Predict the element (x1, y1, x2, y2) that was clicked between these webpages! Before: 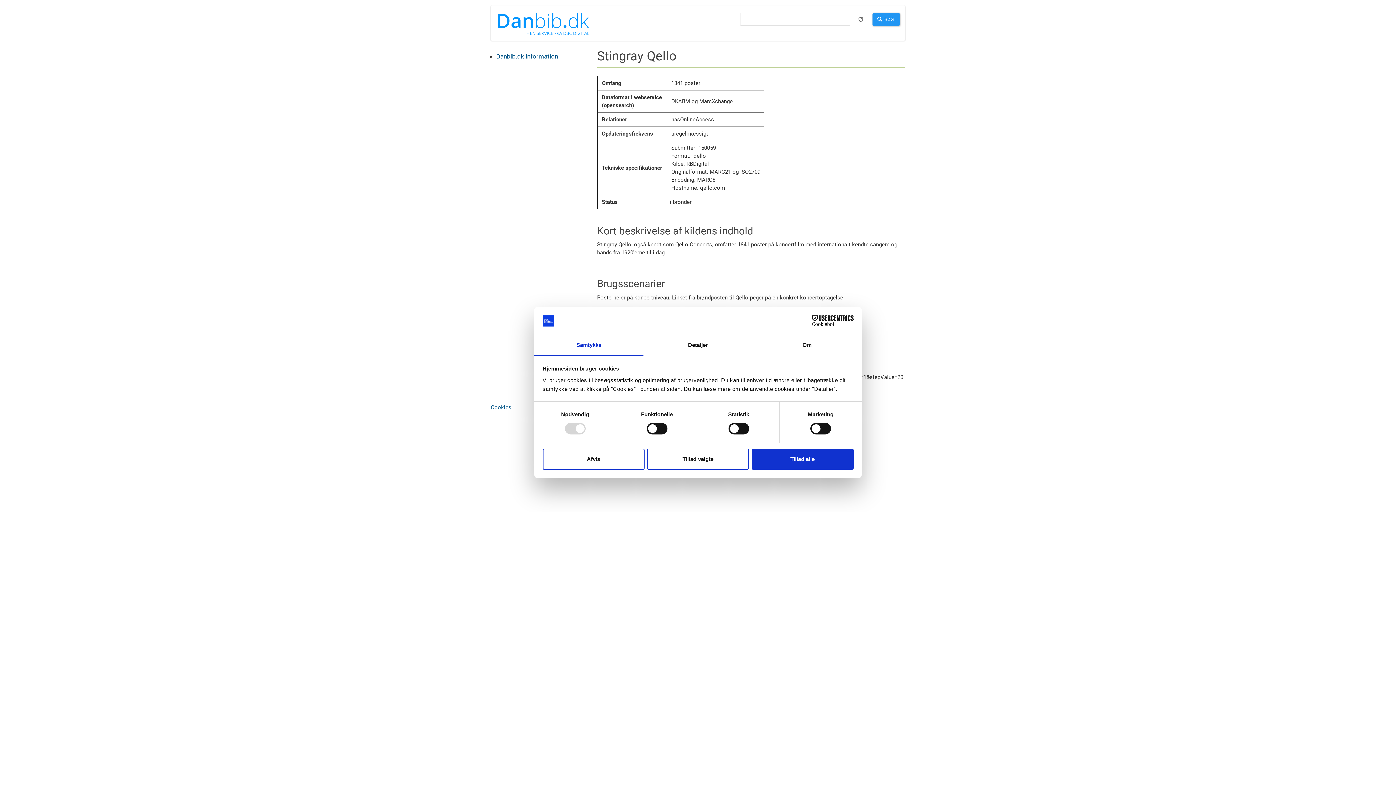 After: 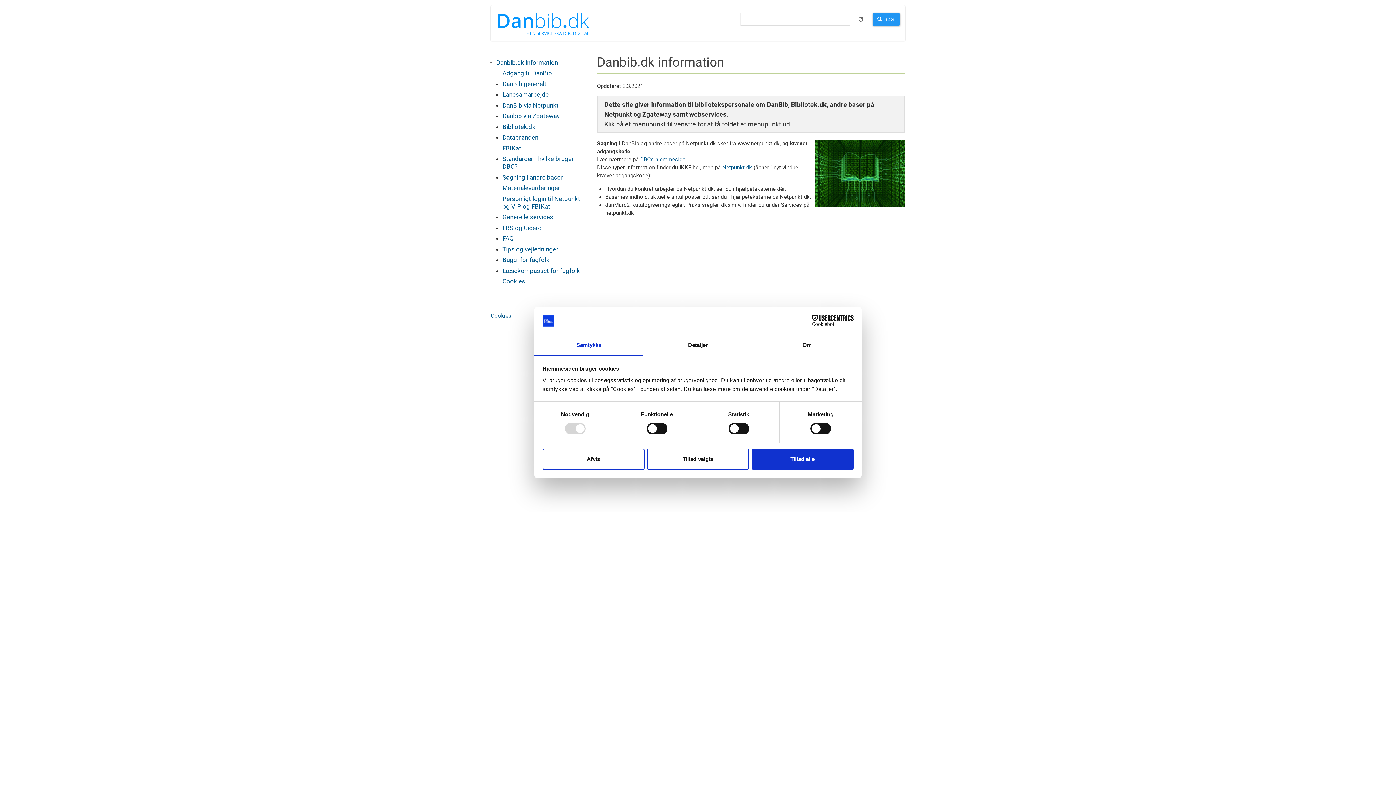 Action: bbox: (496, 10, 589, 35)